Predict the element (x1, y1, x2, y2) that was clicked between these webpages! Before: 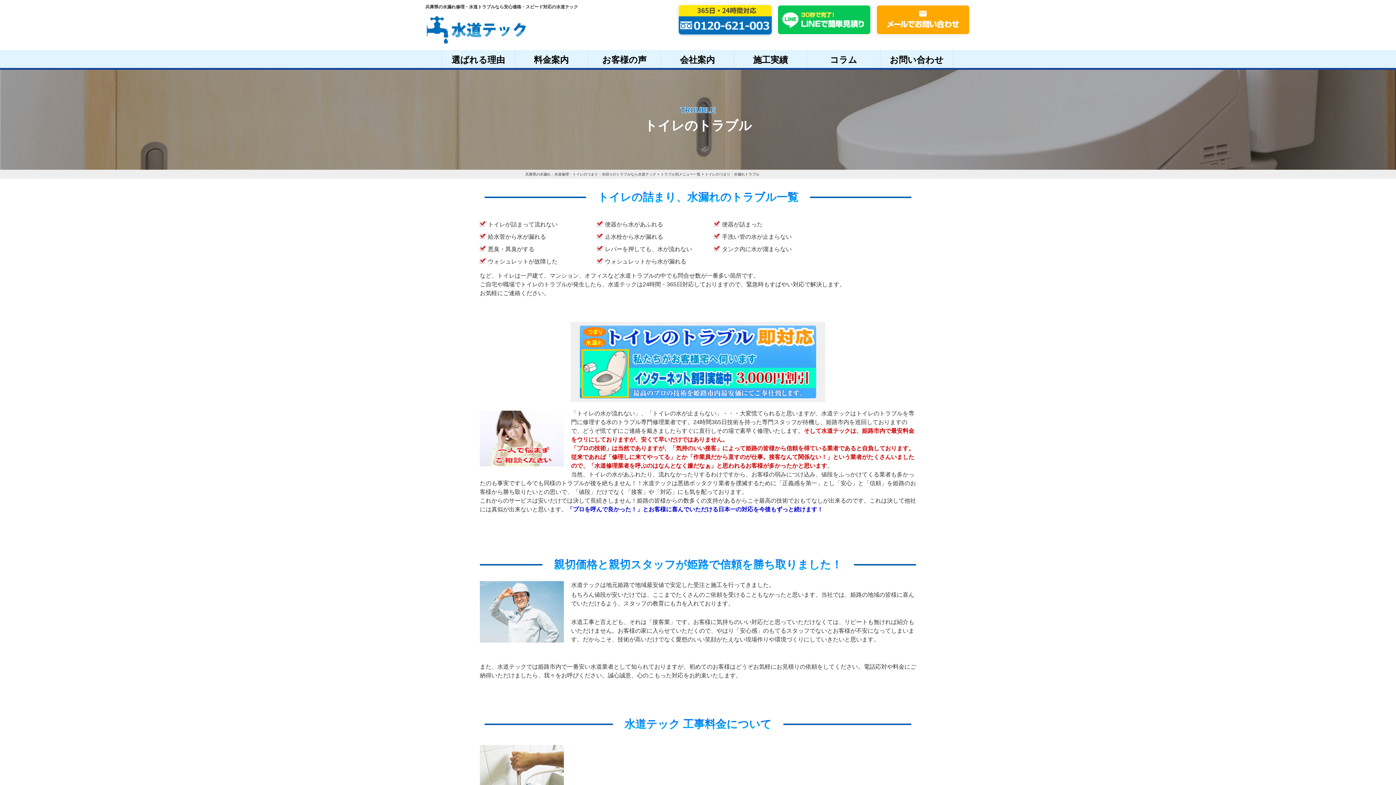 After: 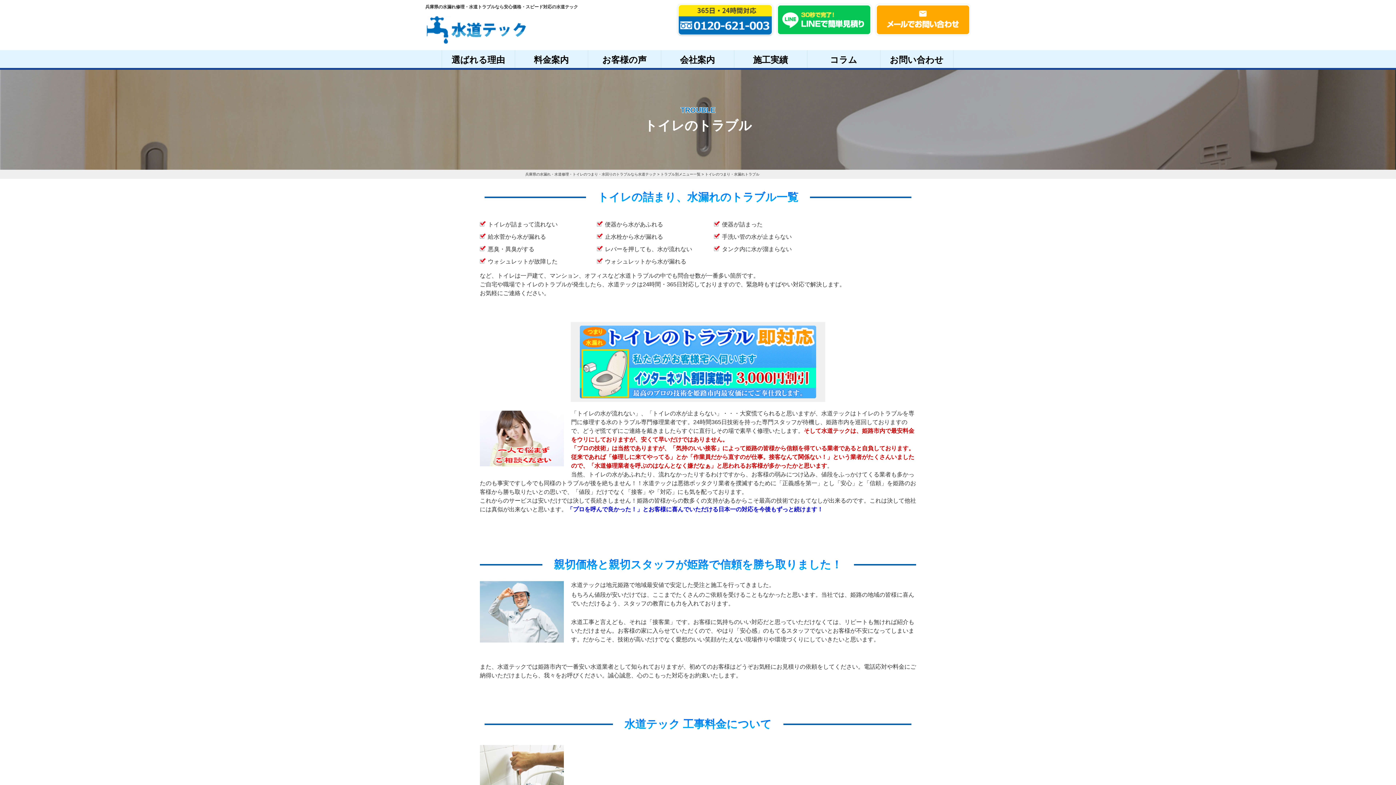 Action: bbox: (676, 4, 774, 8)